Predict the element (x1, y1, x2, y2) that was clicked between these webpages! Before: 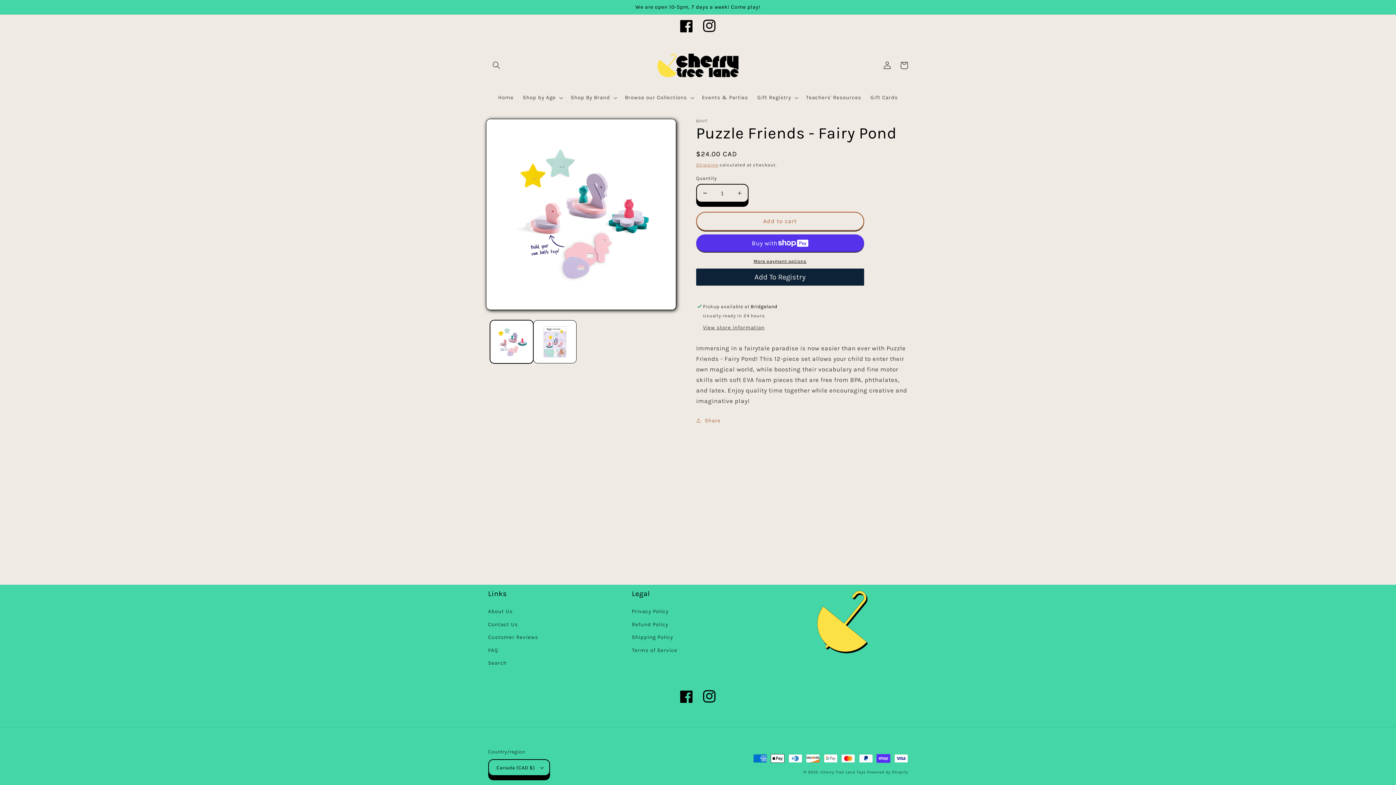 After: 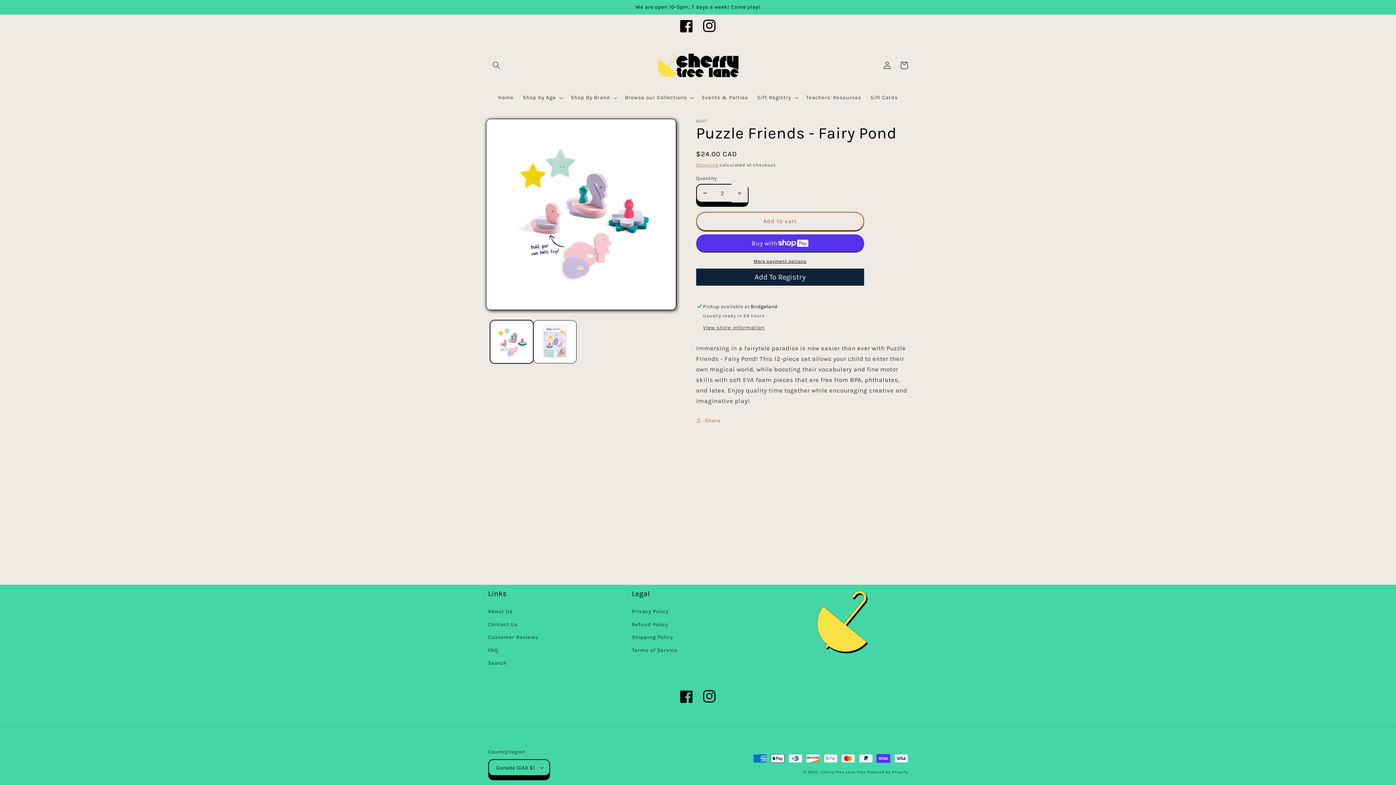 Action: bbox: (731, 183, 747, 202) label: Increase quantity for Puzzle Friends - Fairy Pond